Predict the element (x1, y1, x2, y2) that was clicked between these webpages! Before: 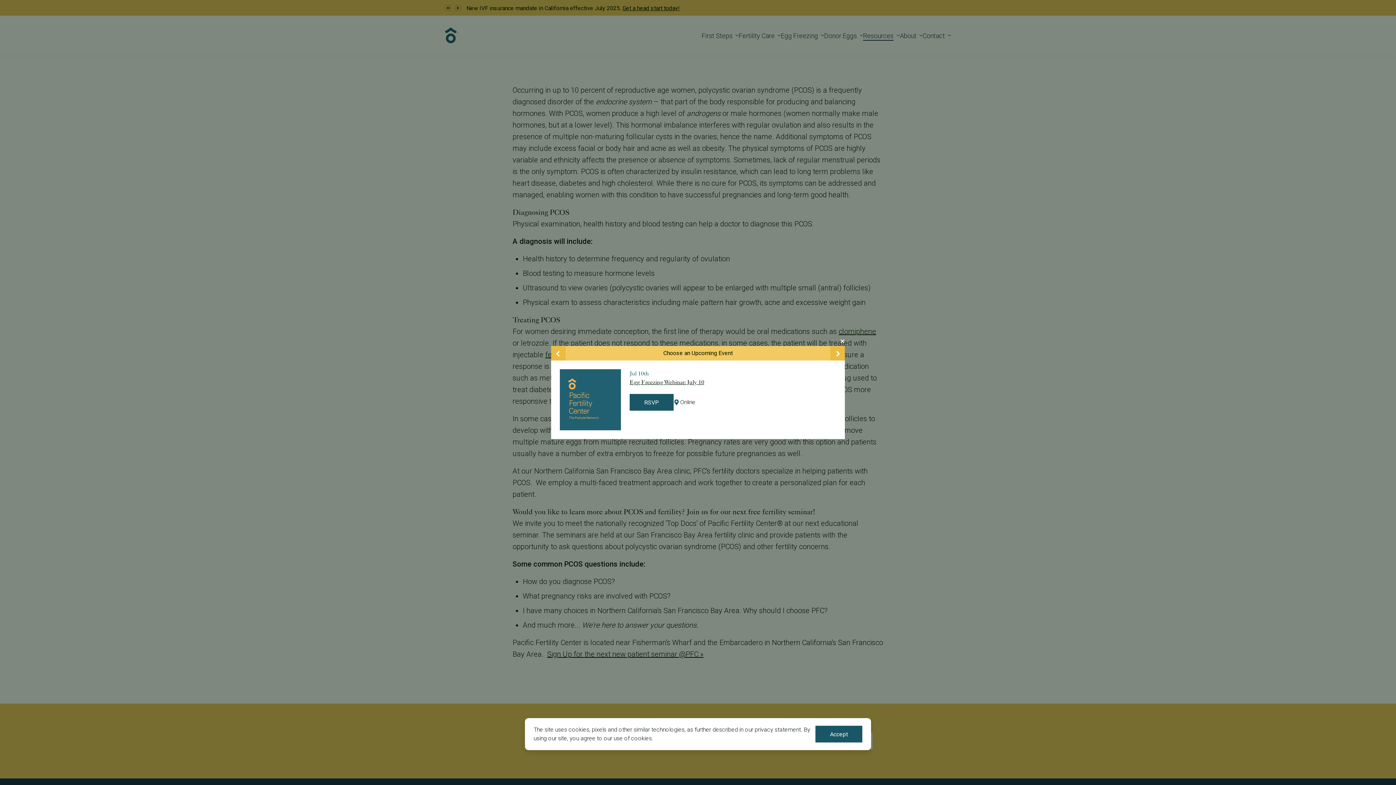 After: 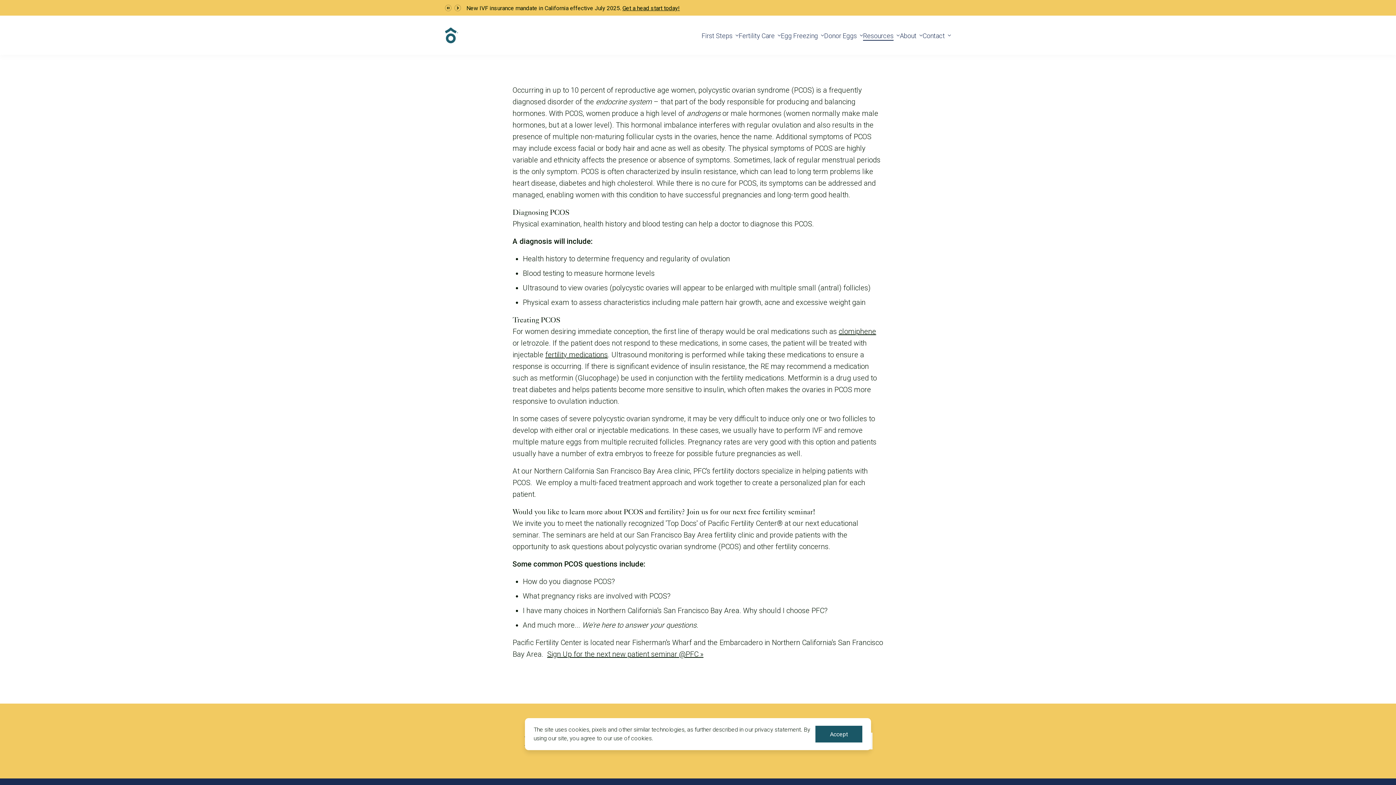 Action: bbox: (837, 336, 847, 346) label: Close Modal